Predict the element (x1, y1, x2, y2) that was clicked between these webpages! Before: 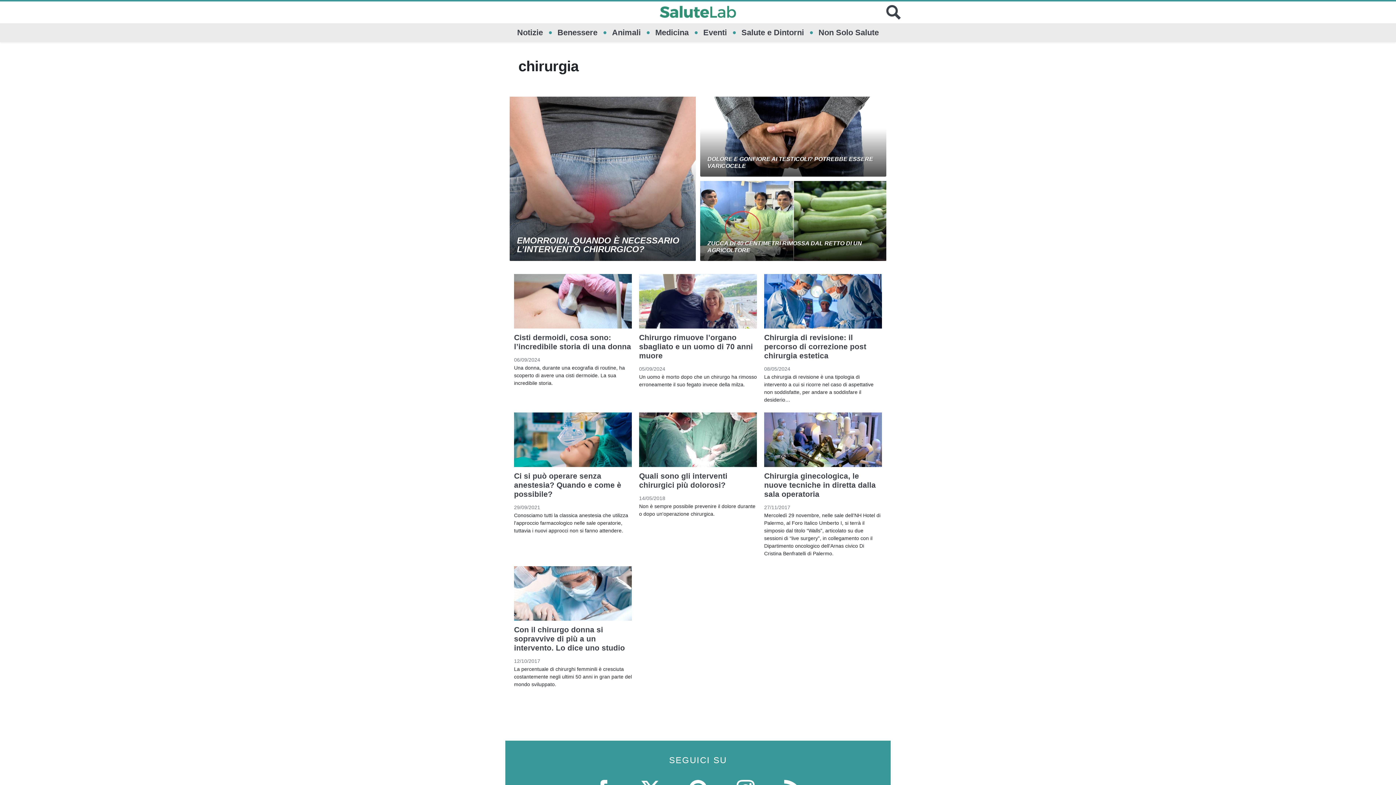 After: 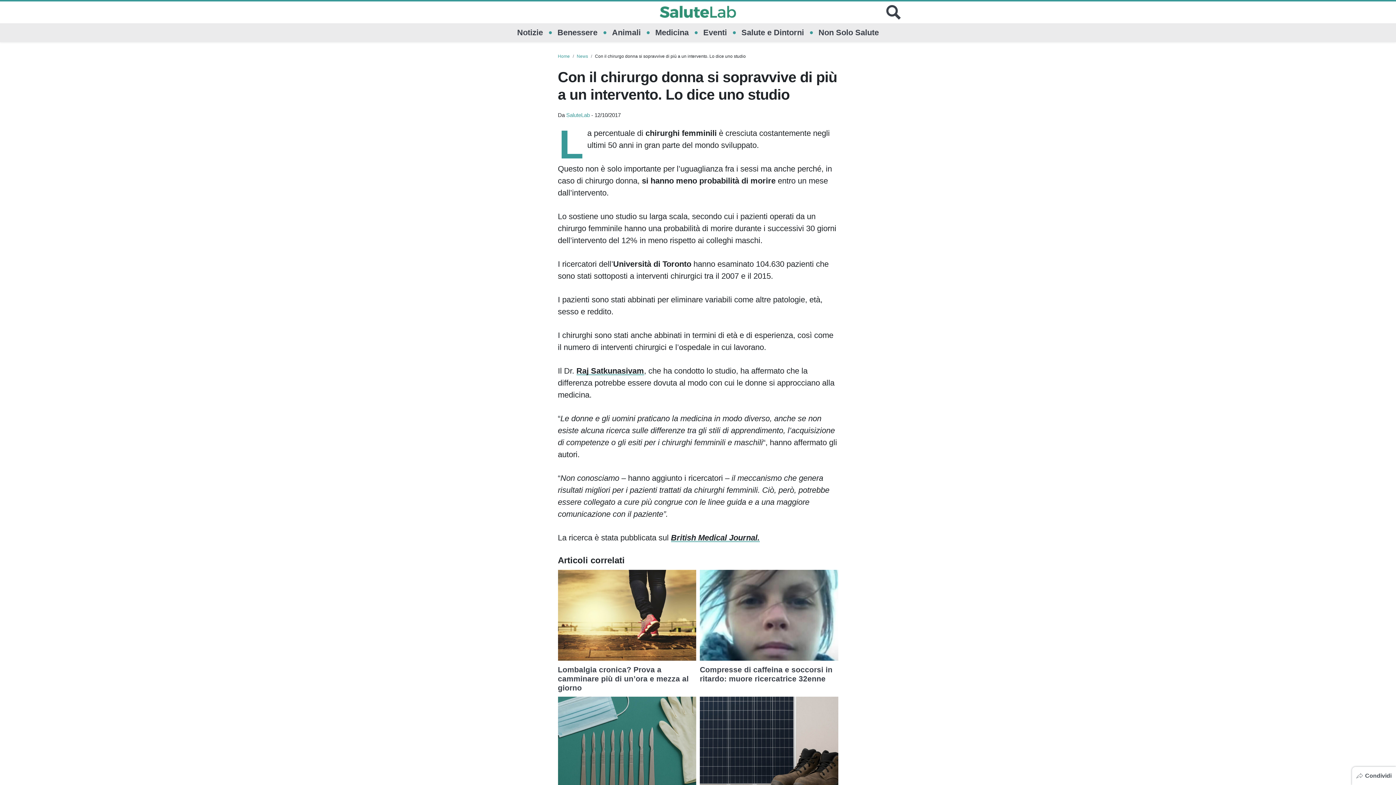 Action: label: Con il chirurgo donna si sopravvive di più a un intervento. Lo dice uno studio bbox: (514, 625, 625, 652)